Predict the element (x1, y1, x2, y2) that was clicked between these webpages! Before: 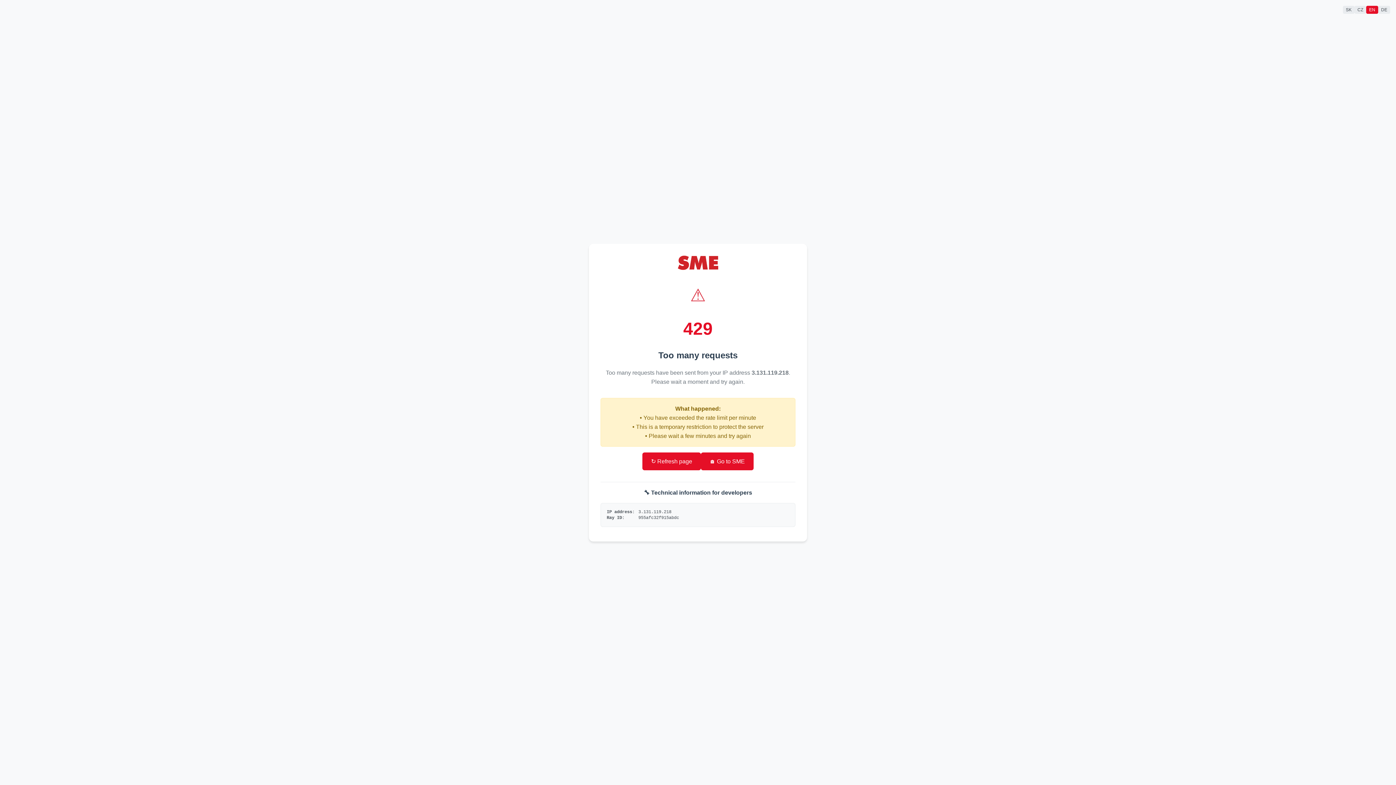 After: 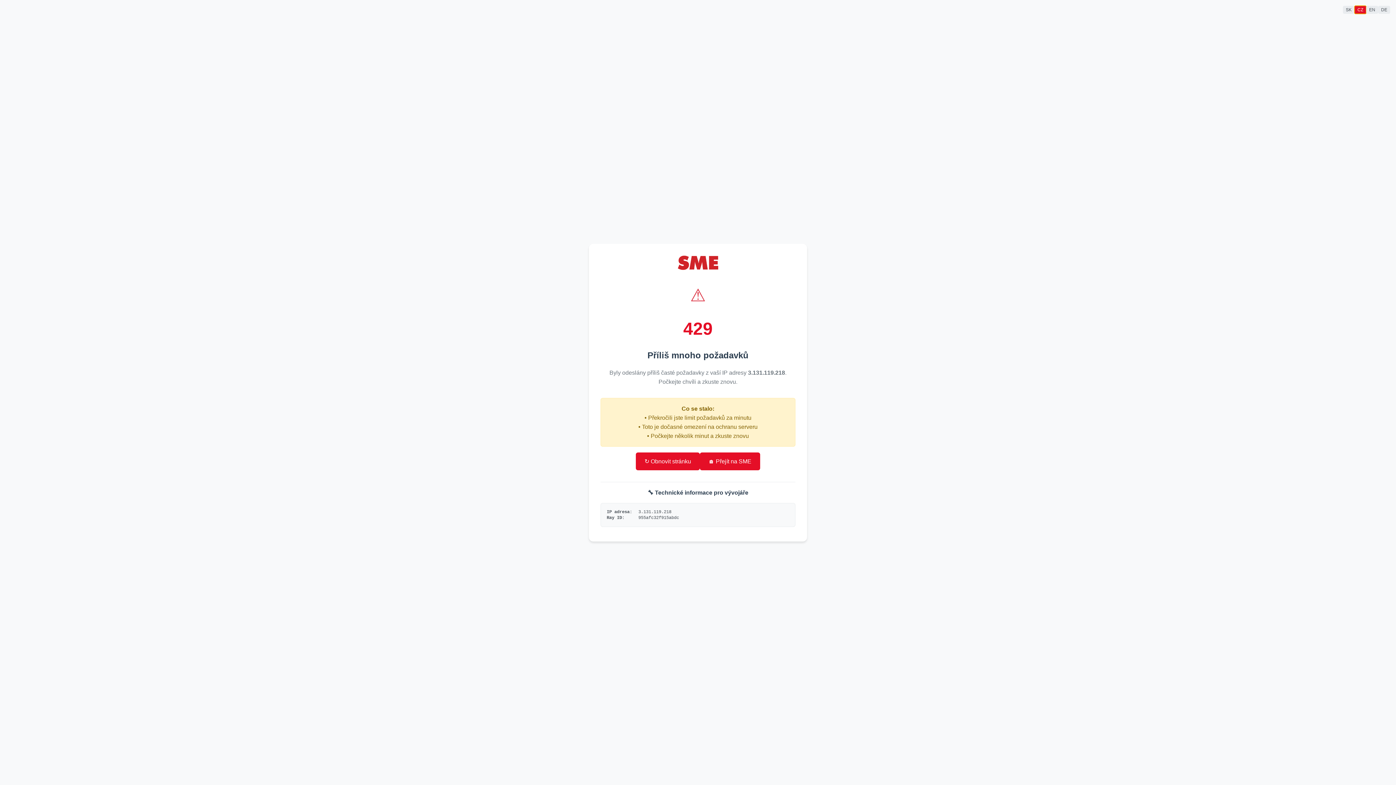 Action: bbox: (1354, 5, 1366, 13) label: CZ